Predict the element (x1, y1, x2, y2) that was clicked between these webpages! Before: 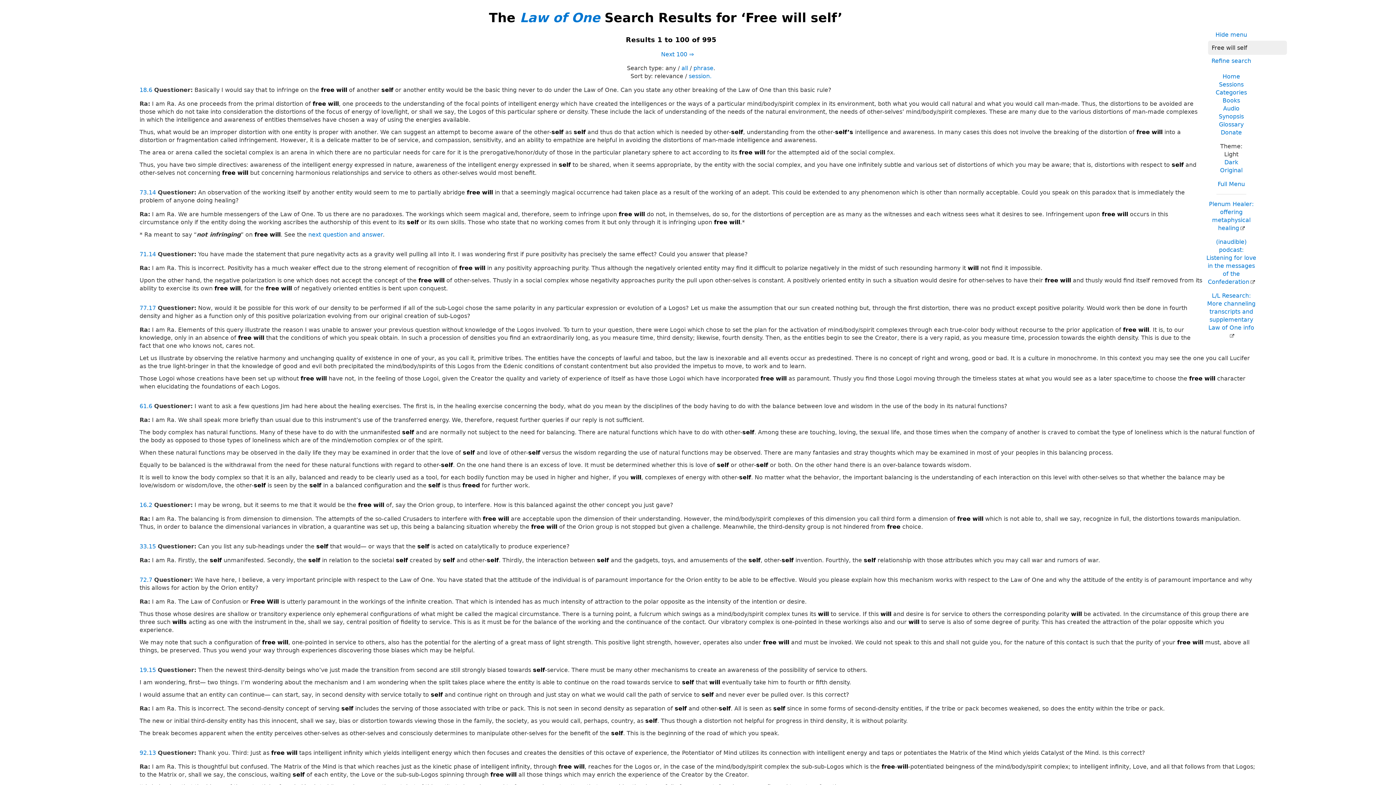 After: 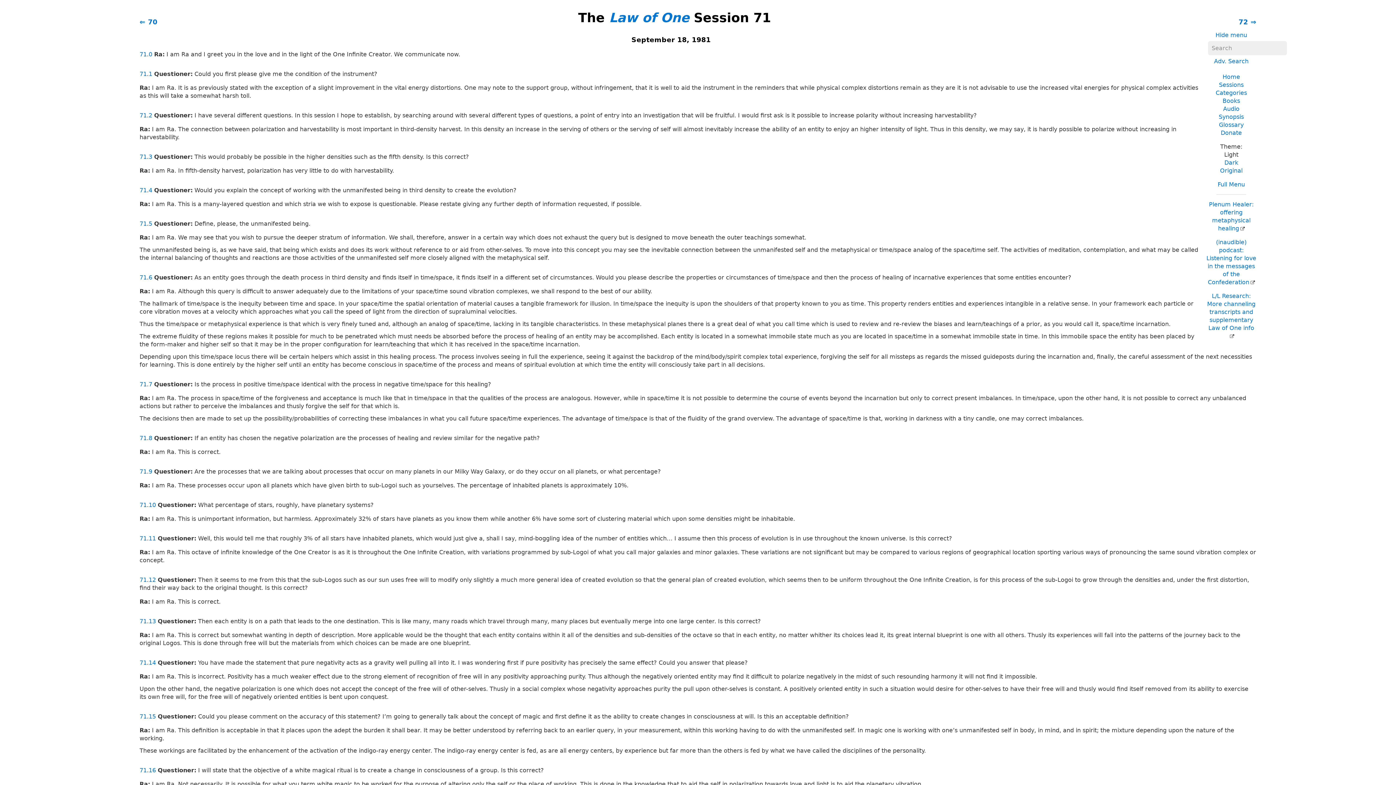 Action: bbox: (139, 250, 146, 257) label: 71